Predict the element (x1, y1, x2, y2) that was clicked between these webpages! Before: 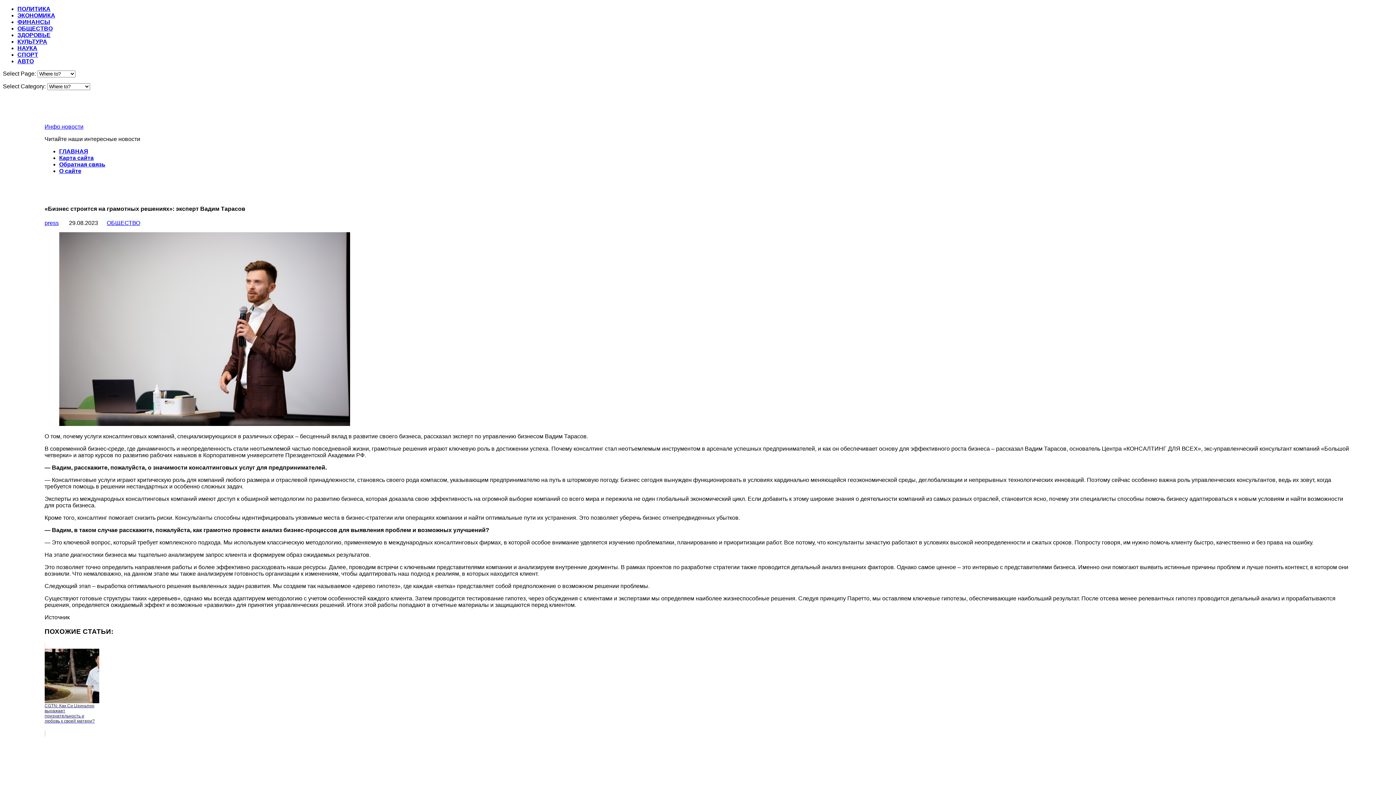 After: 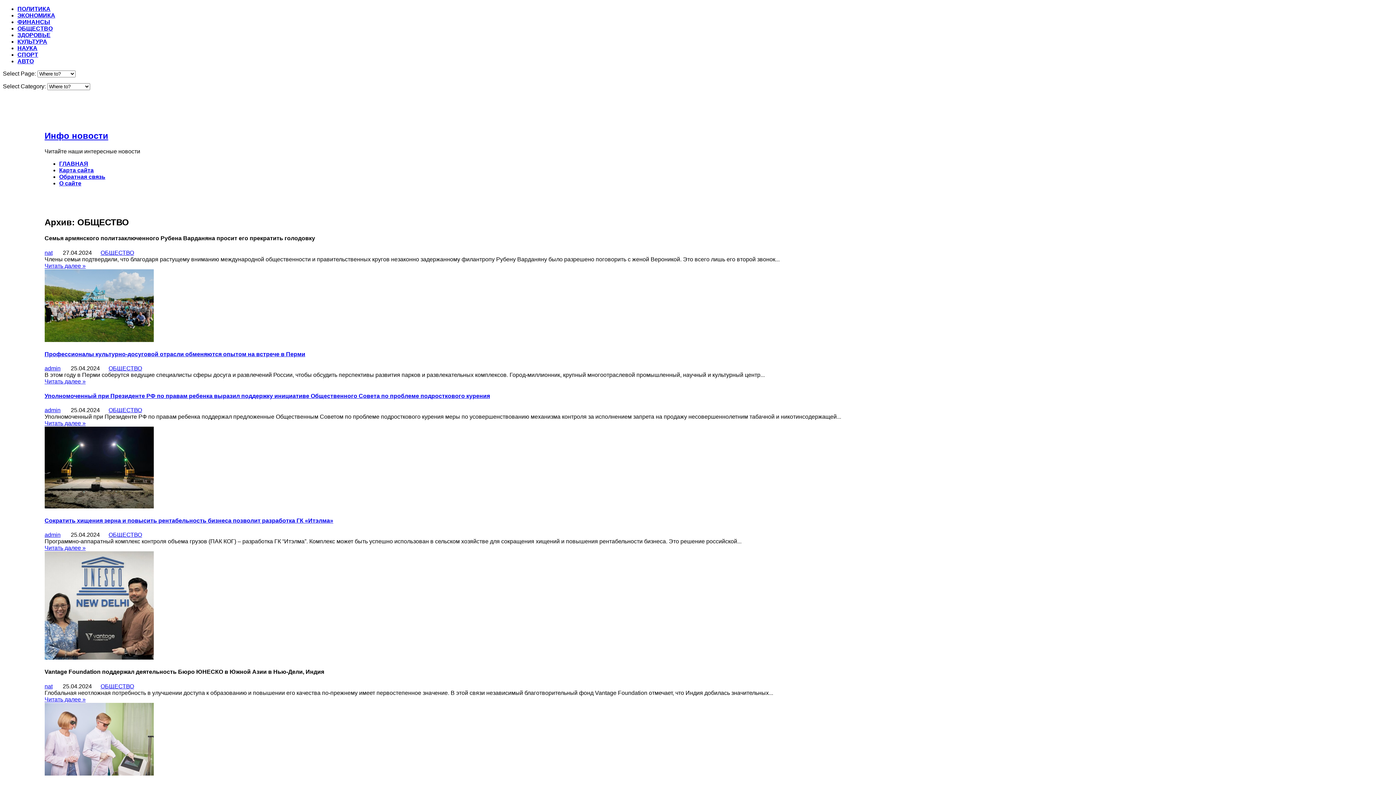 Action: bbox: (106, 220, 140, 226) label: ОБЩЕСТВО